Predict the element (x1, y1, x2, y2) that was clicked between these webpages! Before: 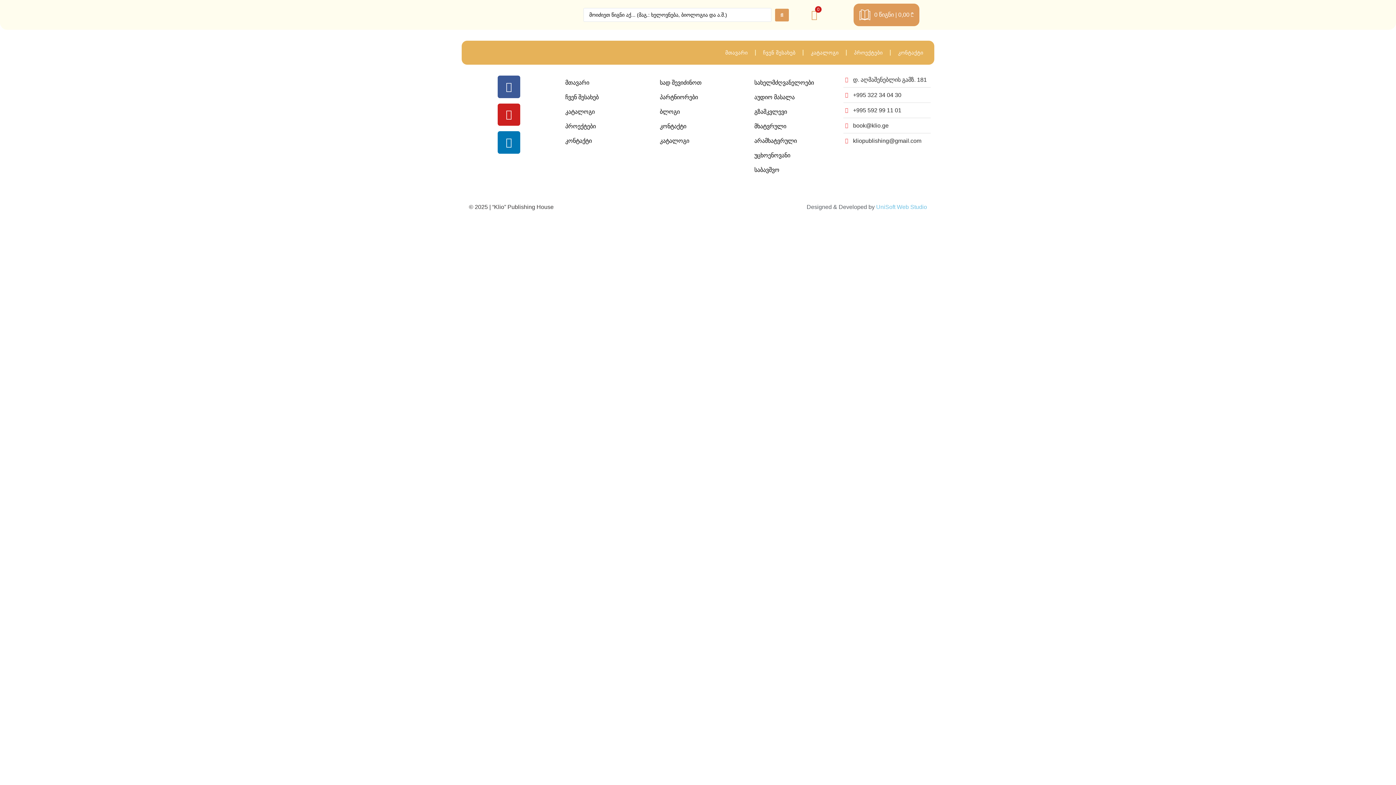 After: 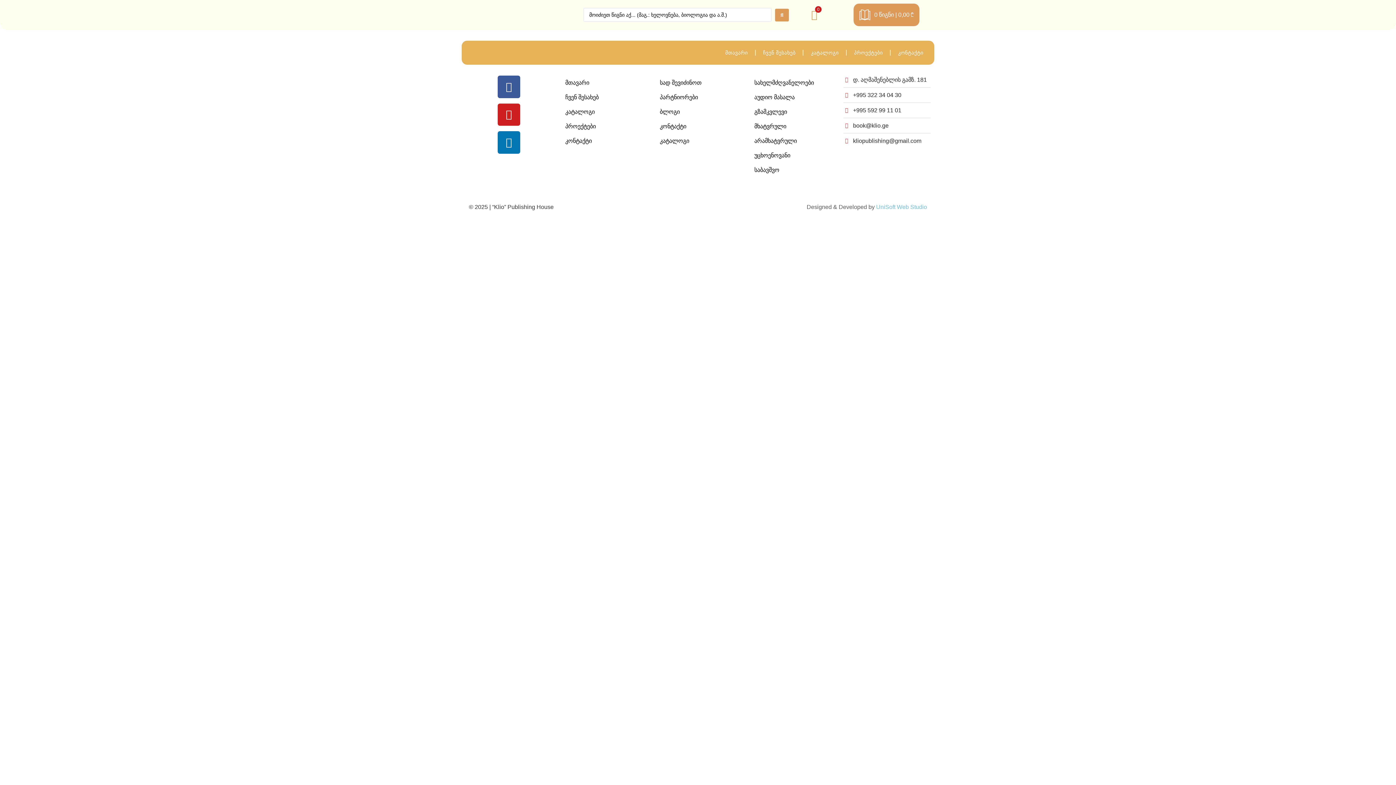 Action: bbox: (654, 90, 741, 104) label: პარტნიორები